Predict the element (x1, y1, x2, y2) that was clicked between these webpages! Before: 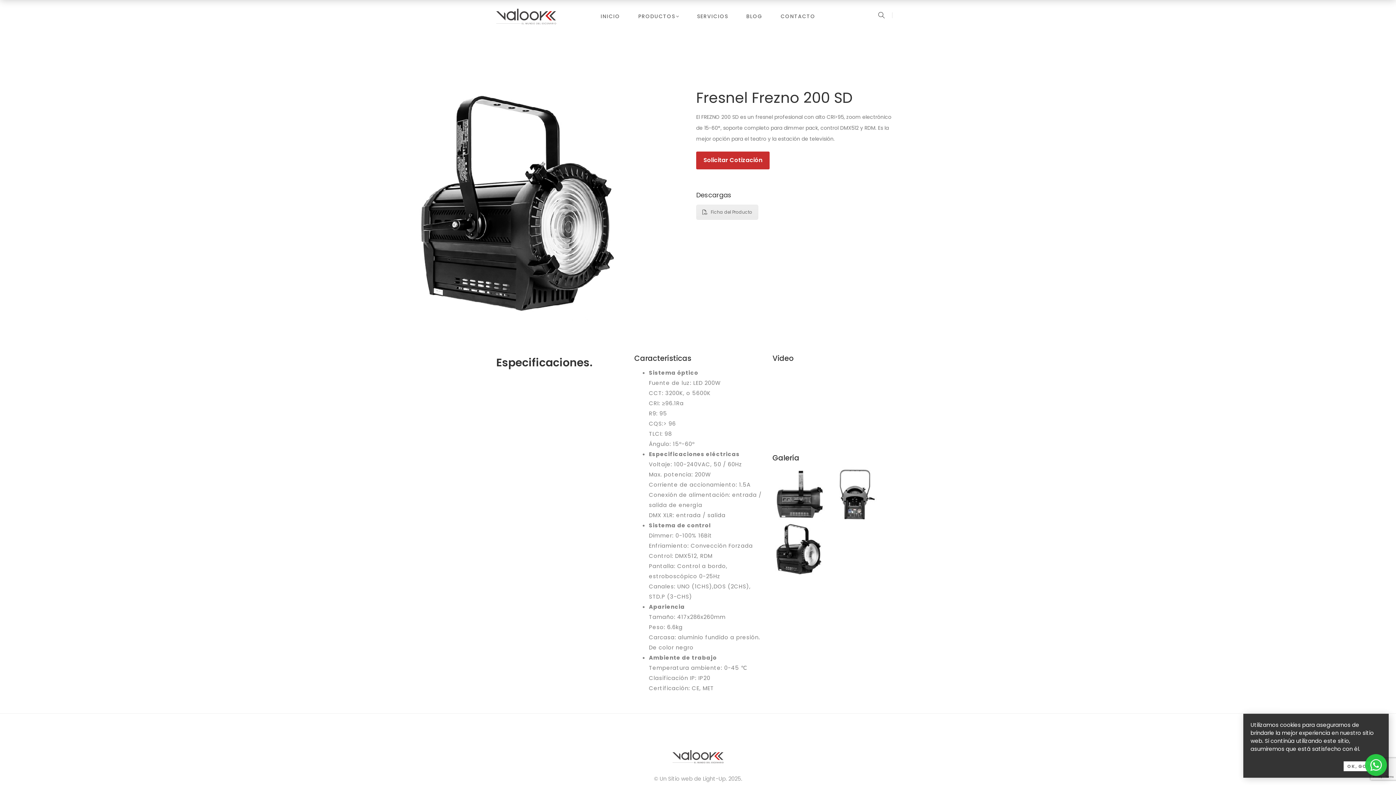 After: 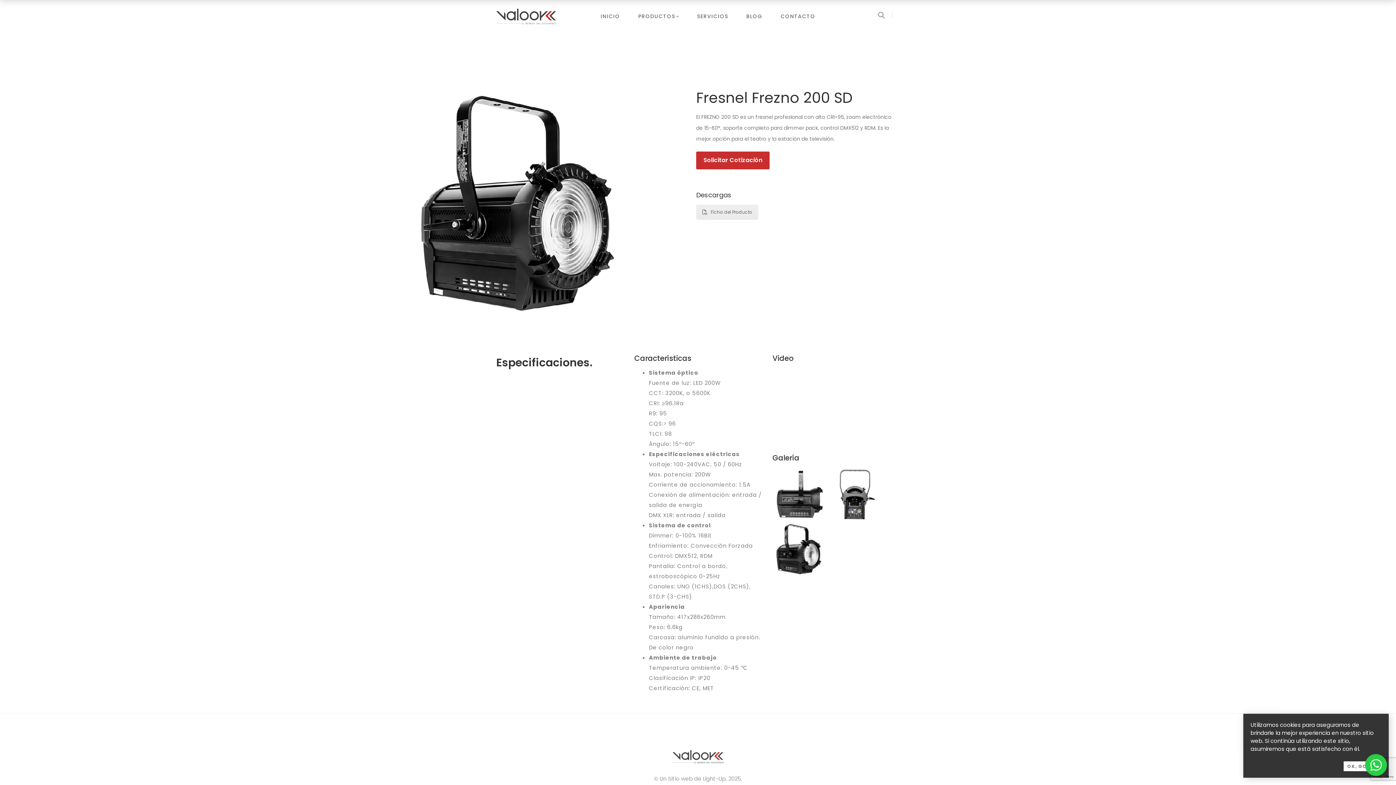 Action: bbox: (1365, 754, 1387, 776)